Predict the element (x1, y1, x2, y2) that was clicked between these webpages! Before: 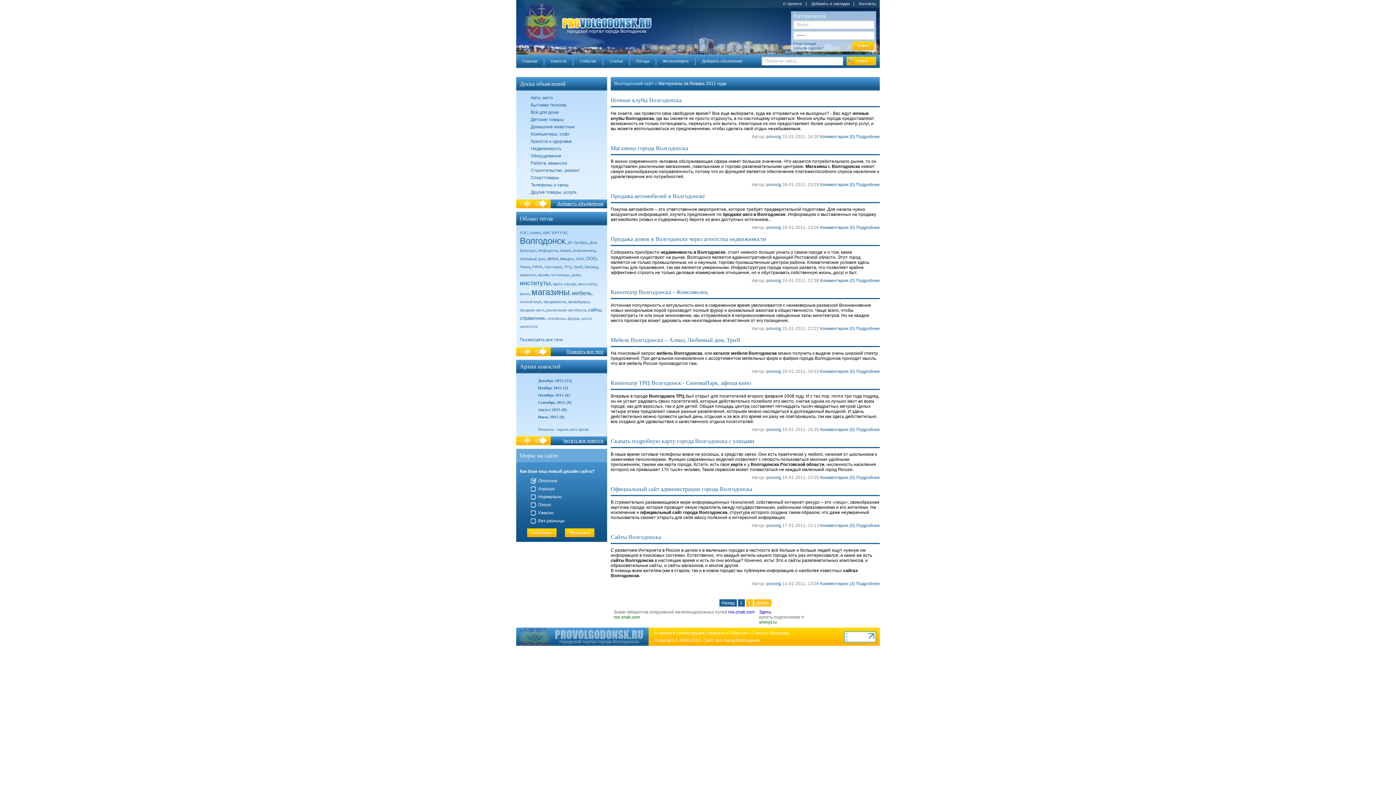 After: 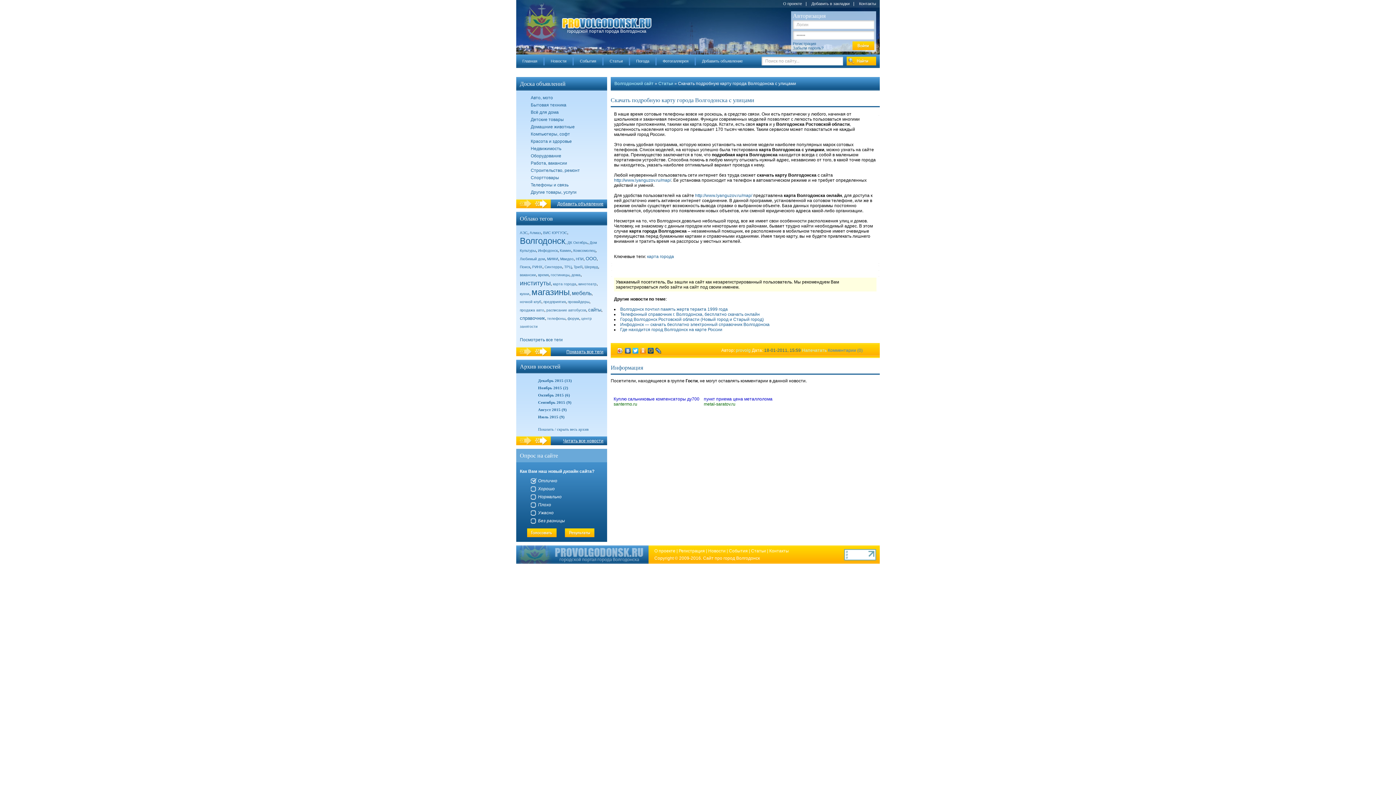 Action: label: Подробнее bbox: (856, 475, 880, 480)